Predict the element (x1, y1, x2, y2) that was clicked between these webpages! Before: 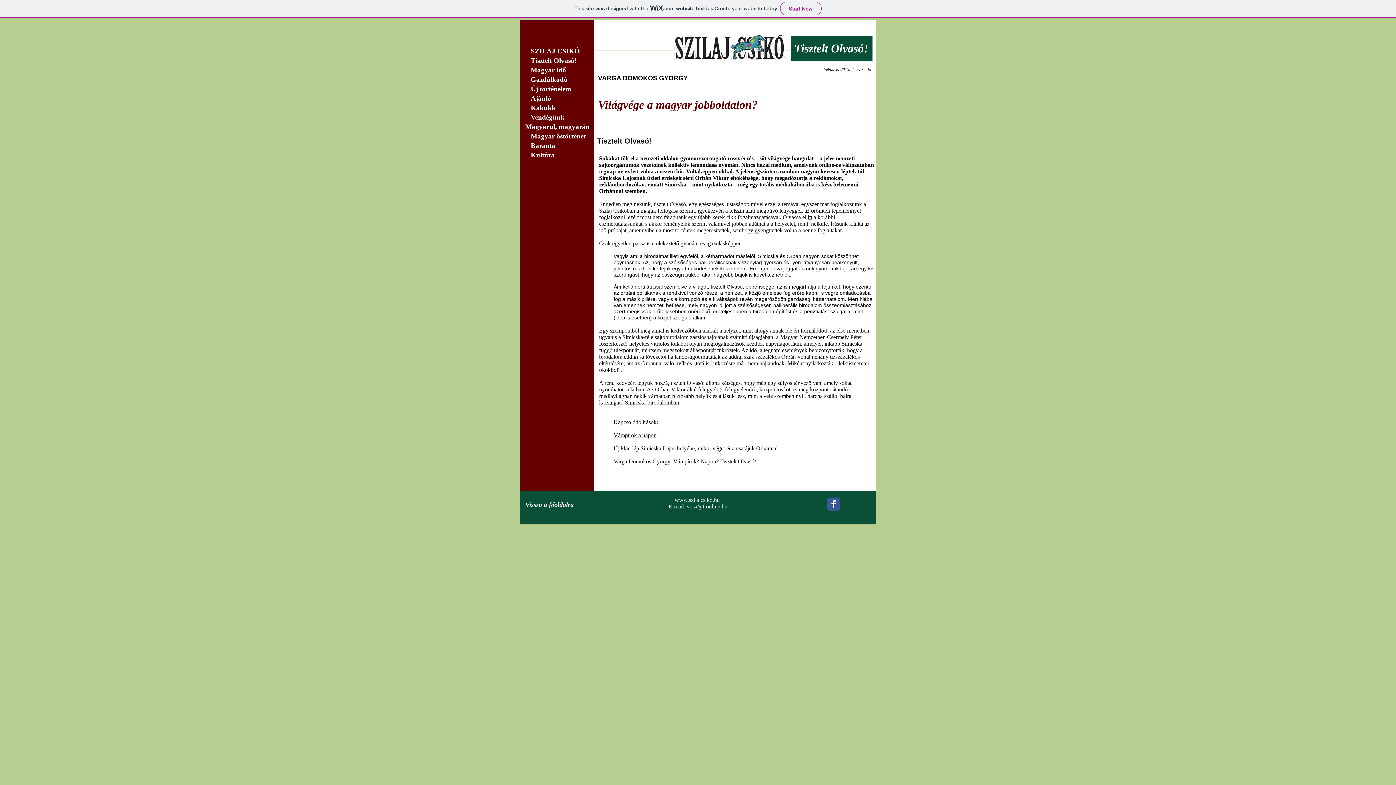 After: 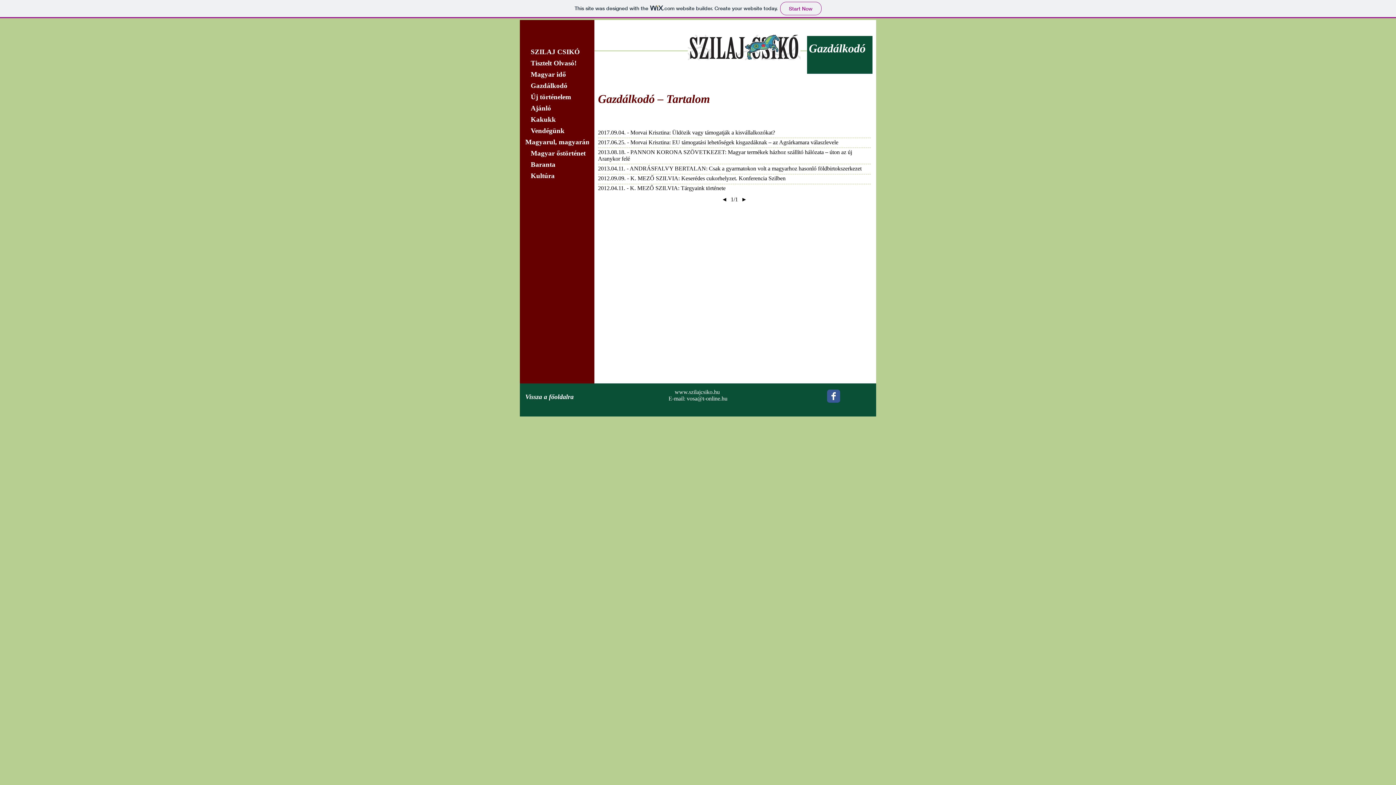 Action: bbox: (525, 75, 589, 83) label: Gazdálkodó